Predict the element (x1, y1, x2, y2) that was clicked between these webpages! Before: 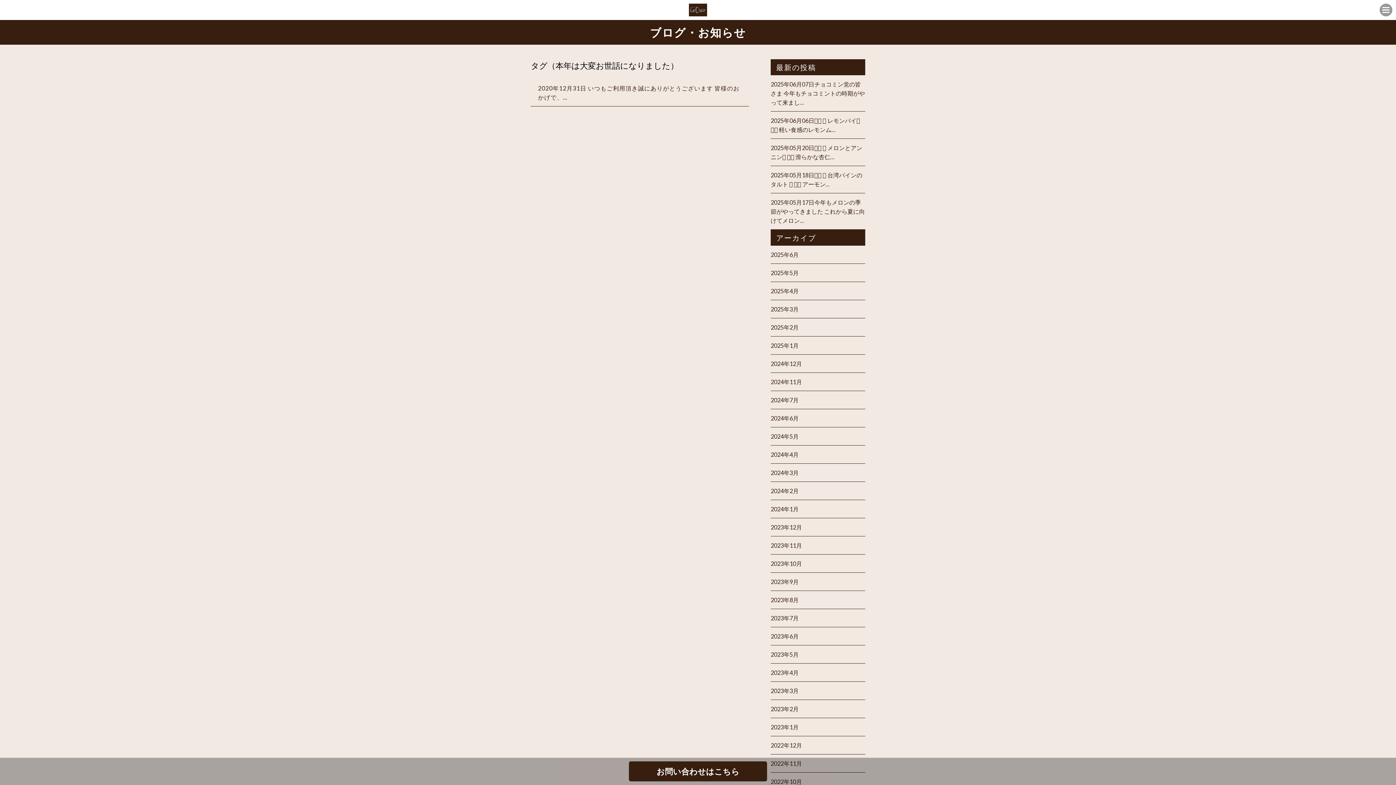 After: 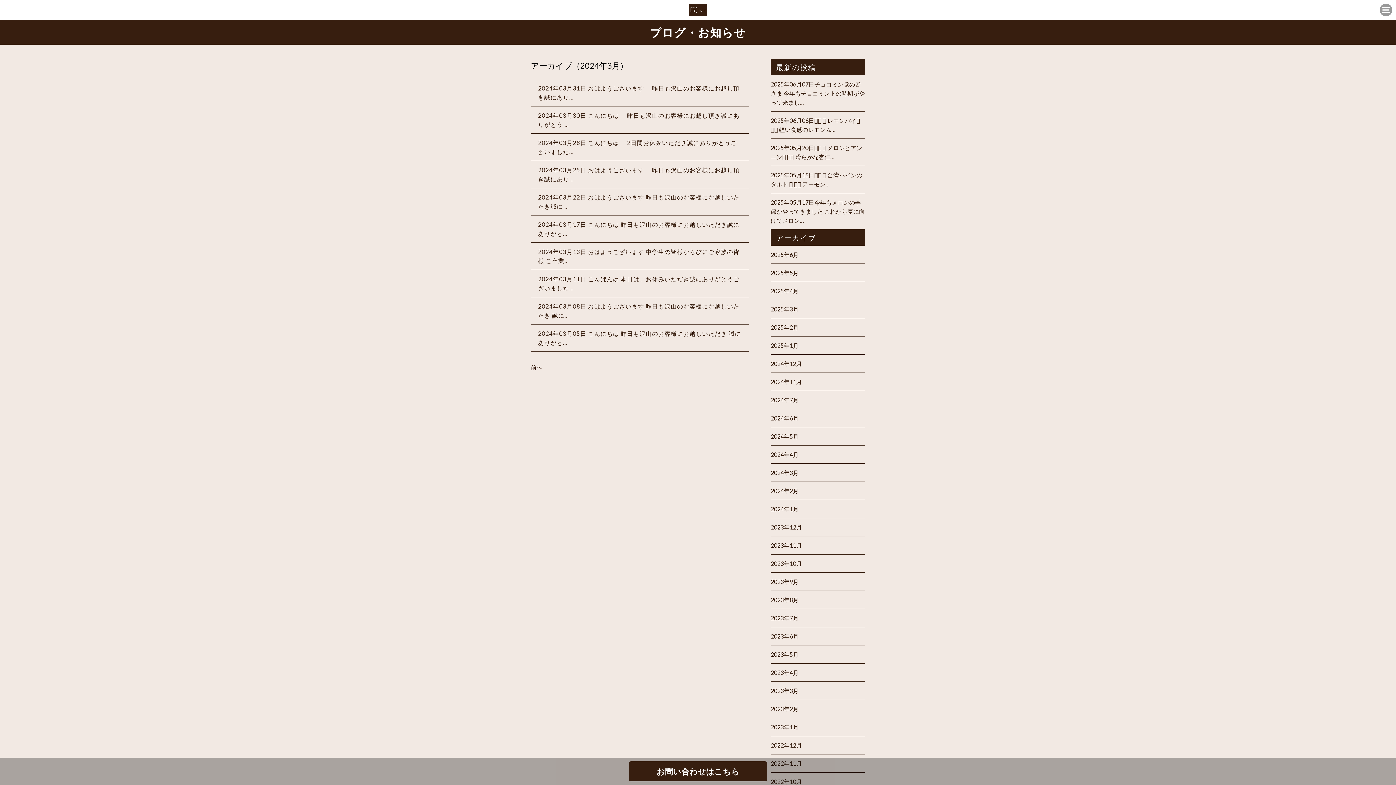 Action: label: 2024年3月 bbox: (770, 469, 798, 476)